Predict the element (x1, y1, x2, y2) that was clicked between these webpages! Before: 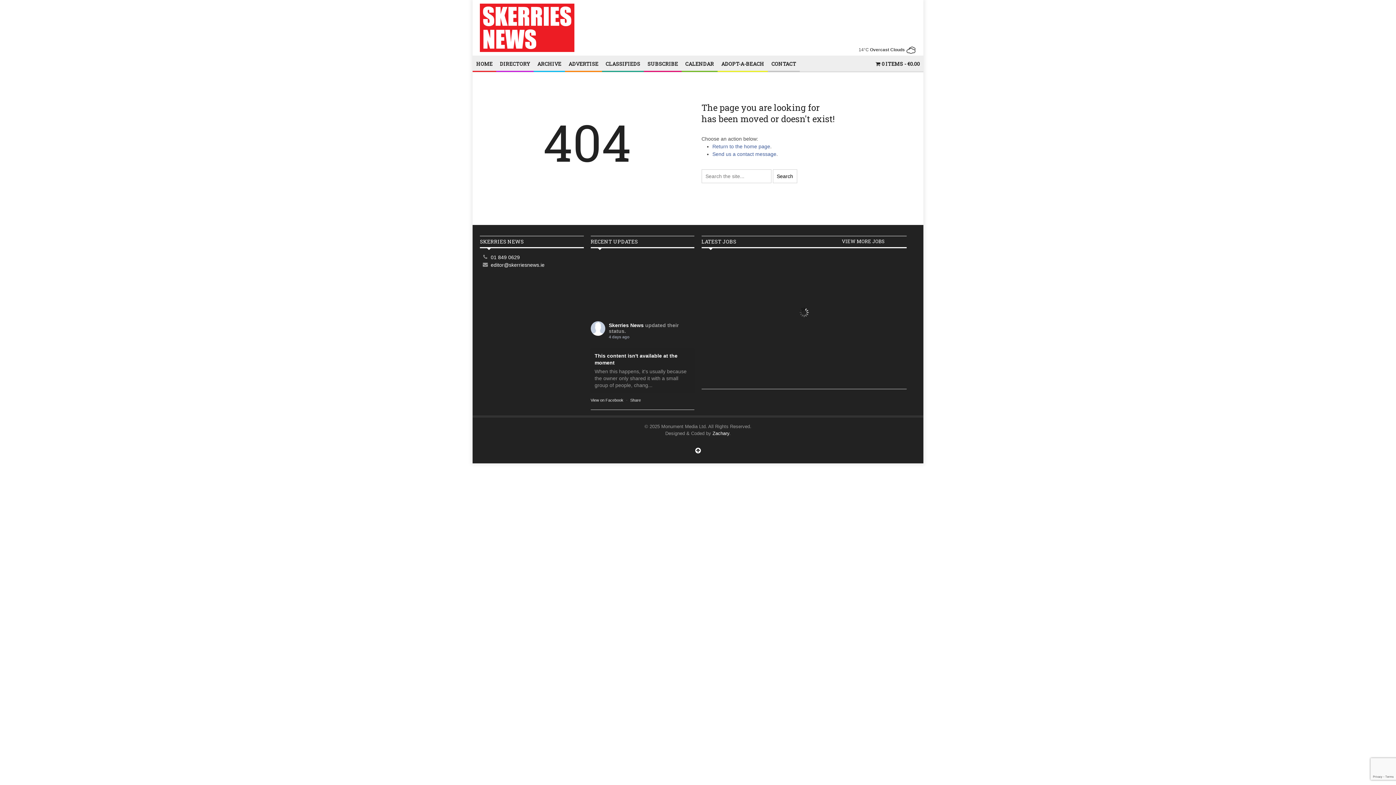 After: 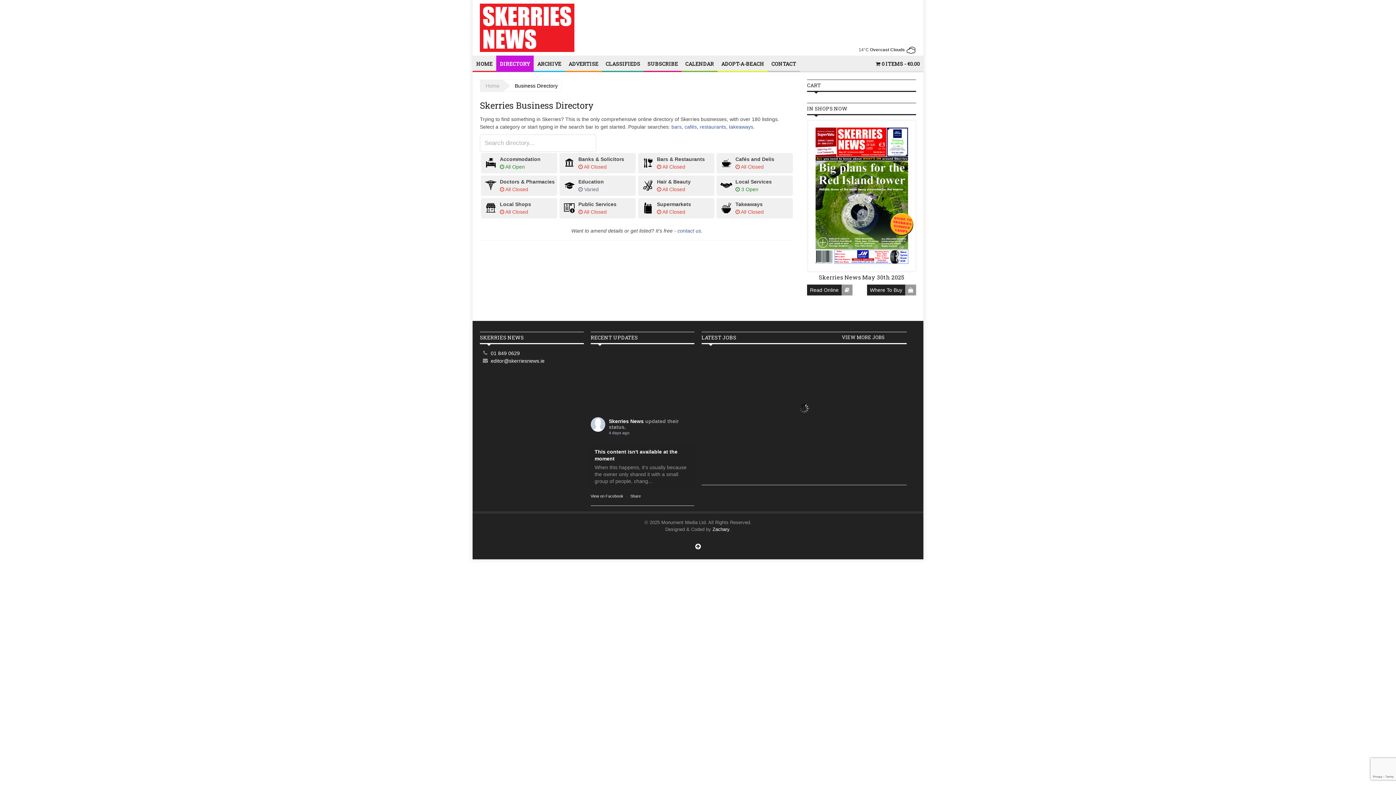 Action: label: DIRECTORY bbox: (496, 55, 533, 72)